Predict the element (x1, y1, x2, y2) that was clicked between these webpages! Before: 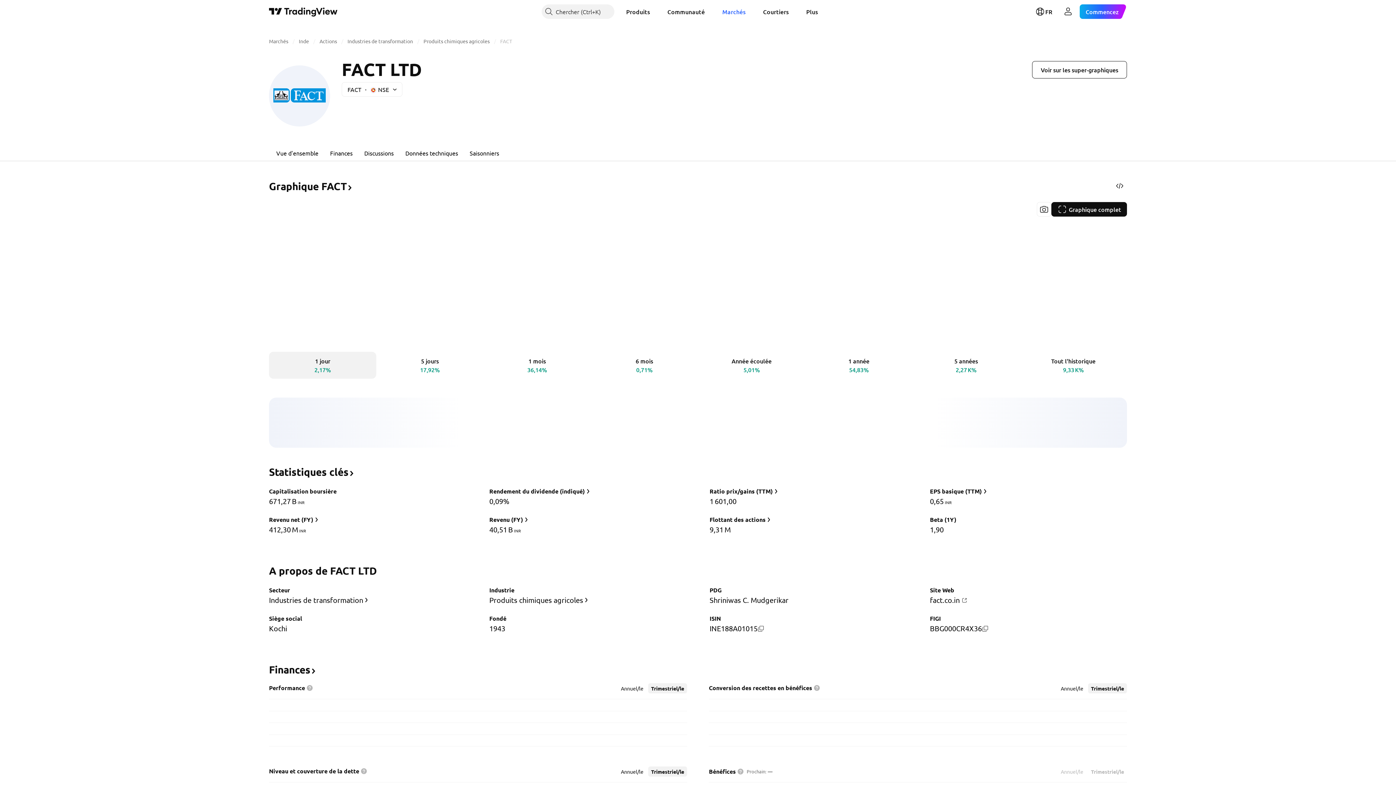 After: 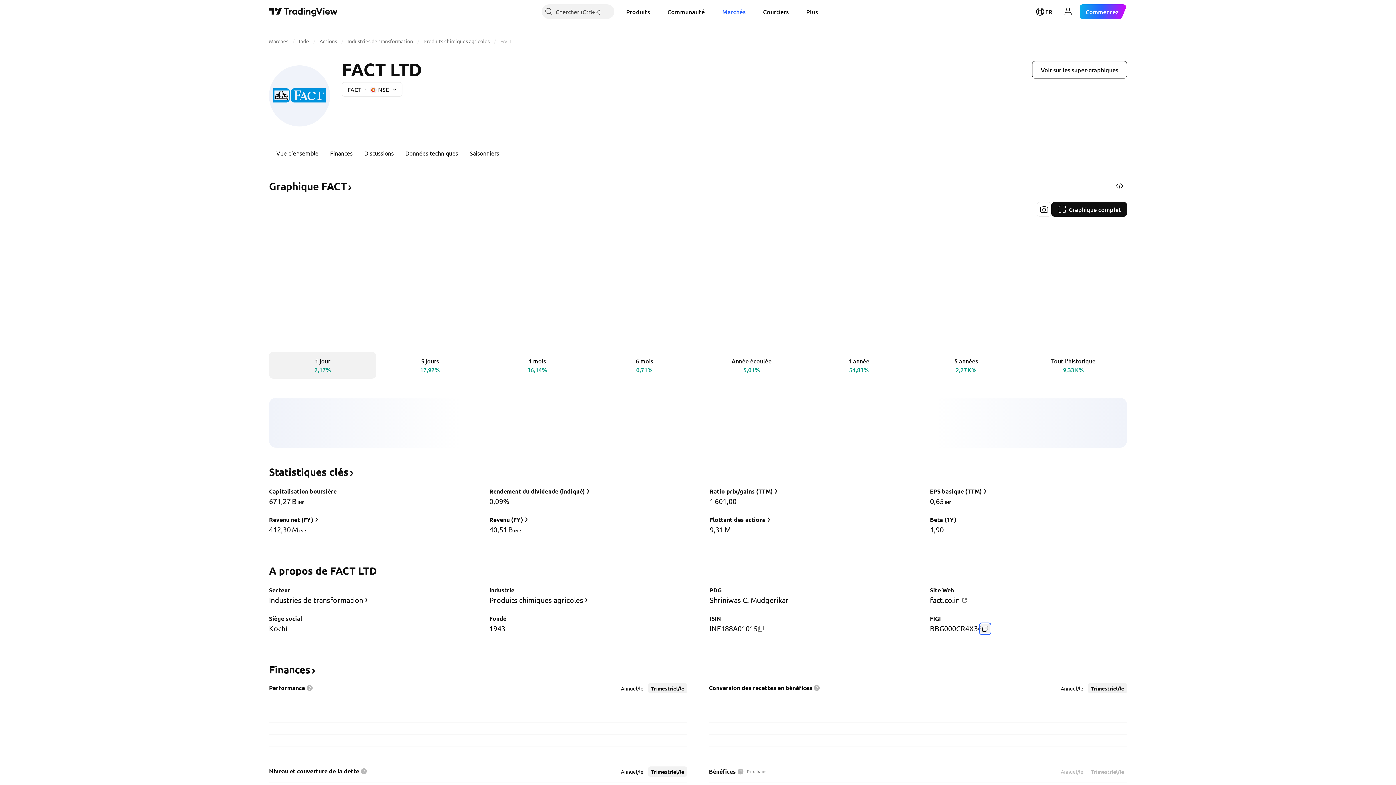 Action: bbox: (982, 625, 988, 632)